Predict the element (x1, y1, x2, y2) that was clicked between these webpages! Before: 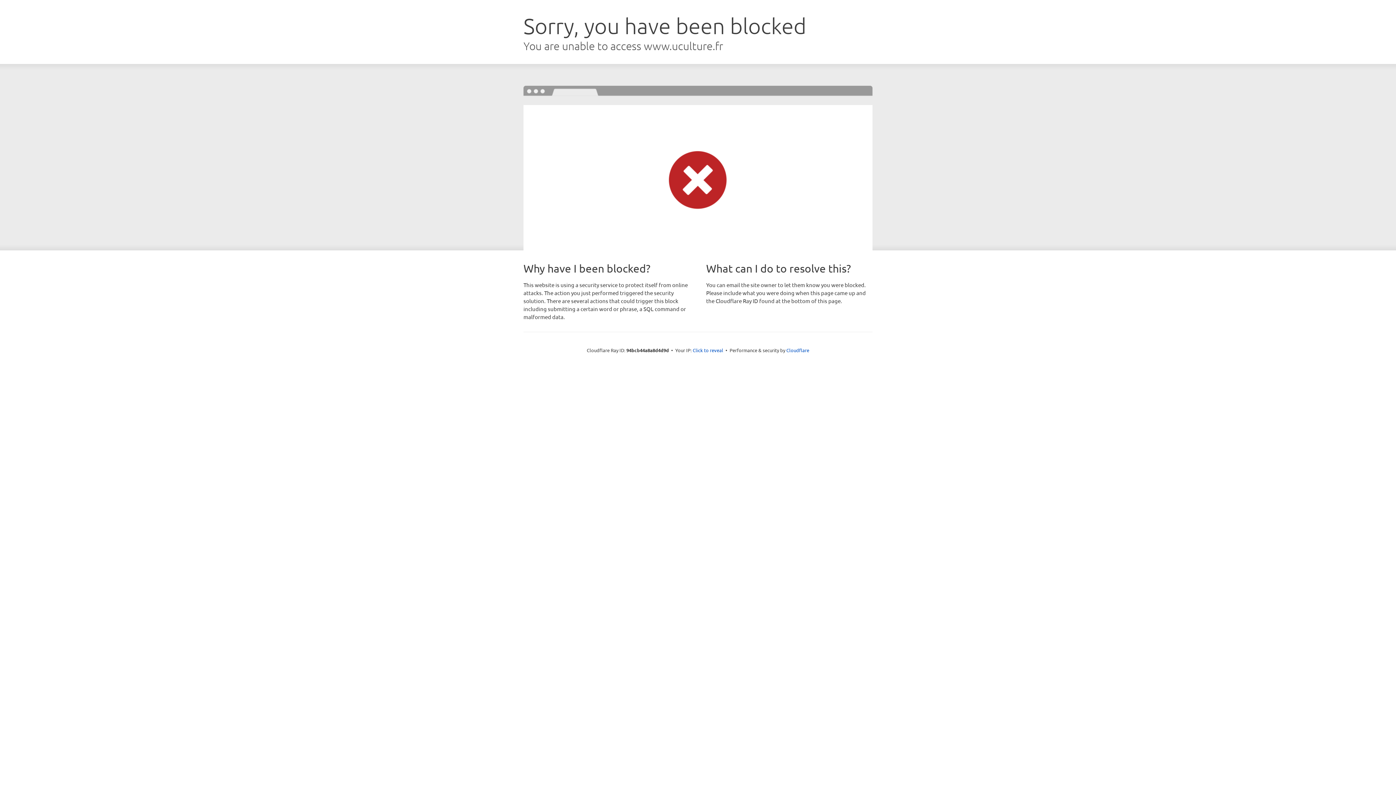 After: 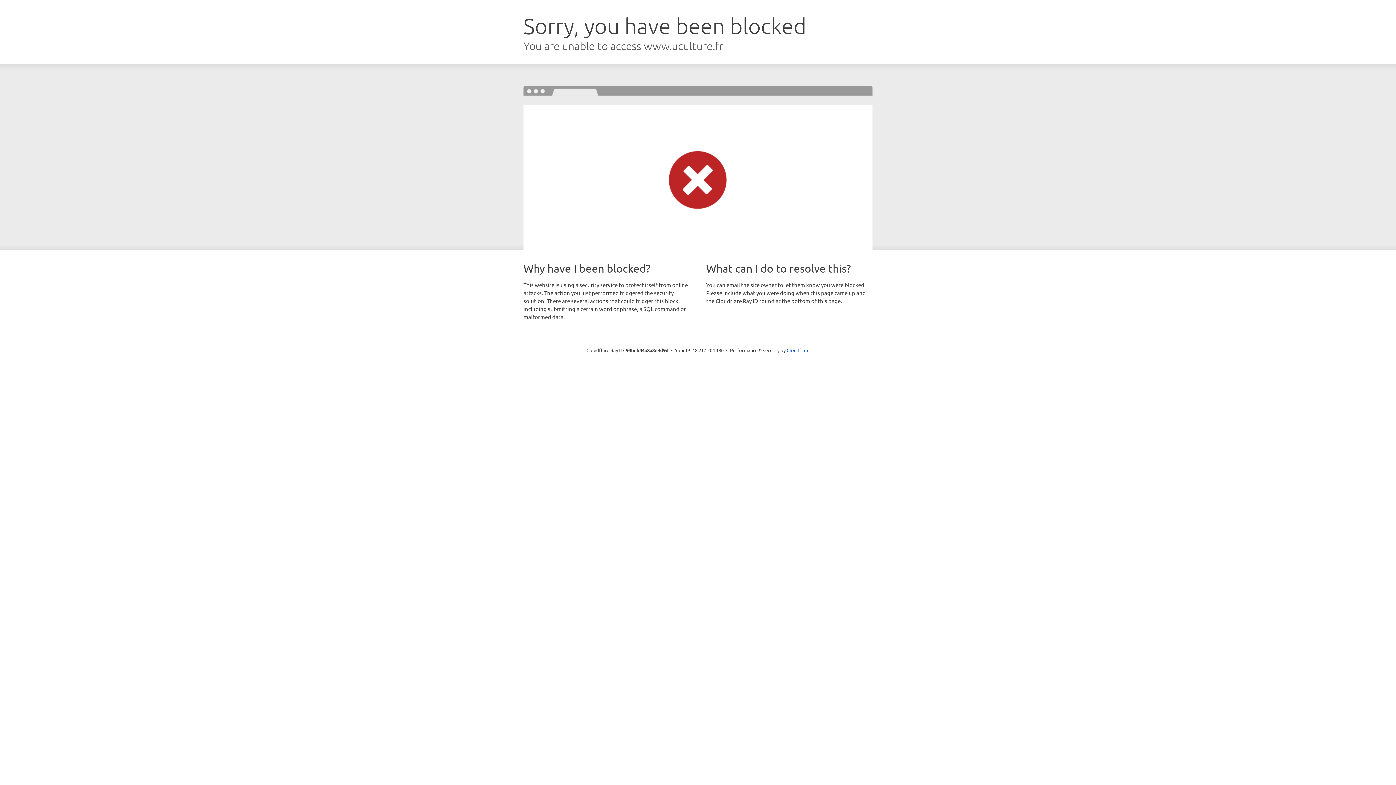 Action: label: Click to reveal bbox: (692, 346, 723, 353)